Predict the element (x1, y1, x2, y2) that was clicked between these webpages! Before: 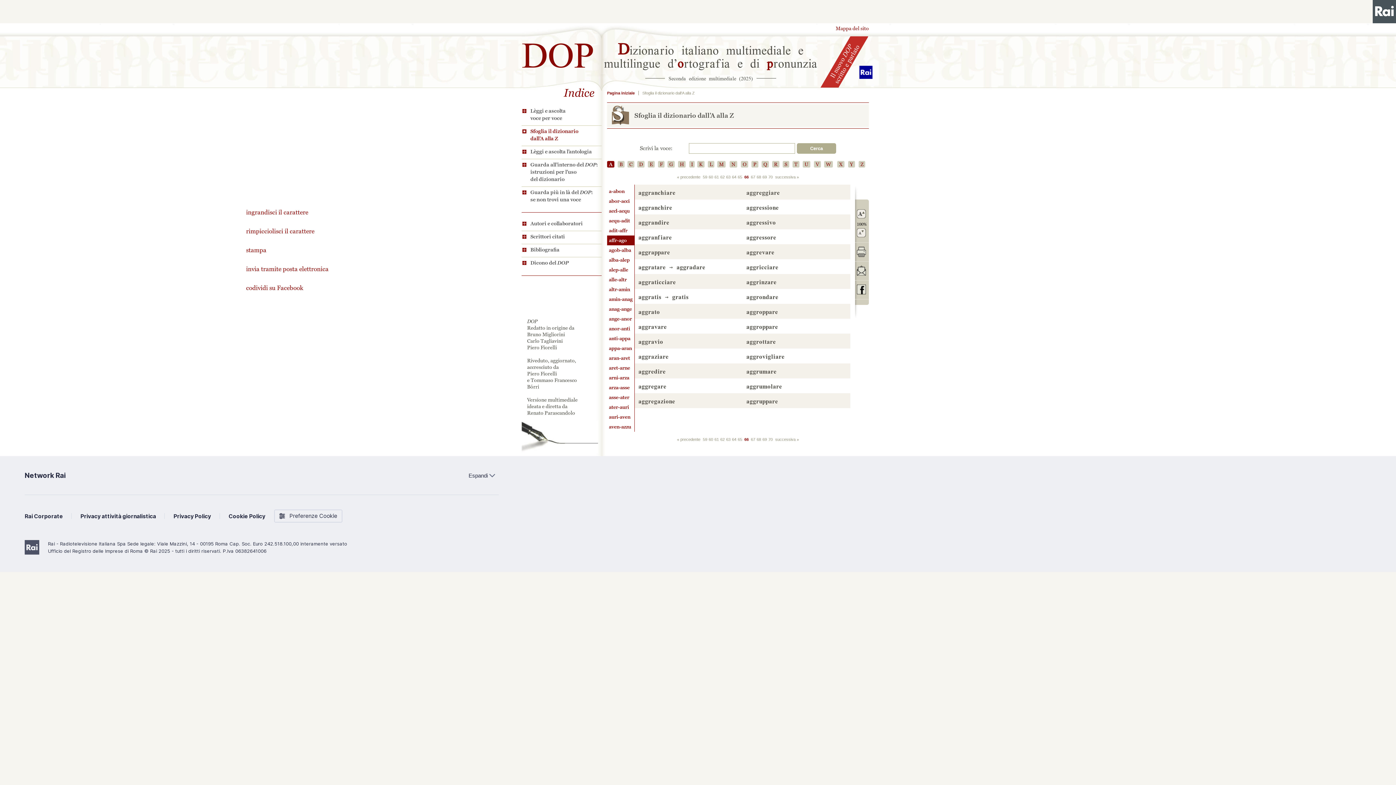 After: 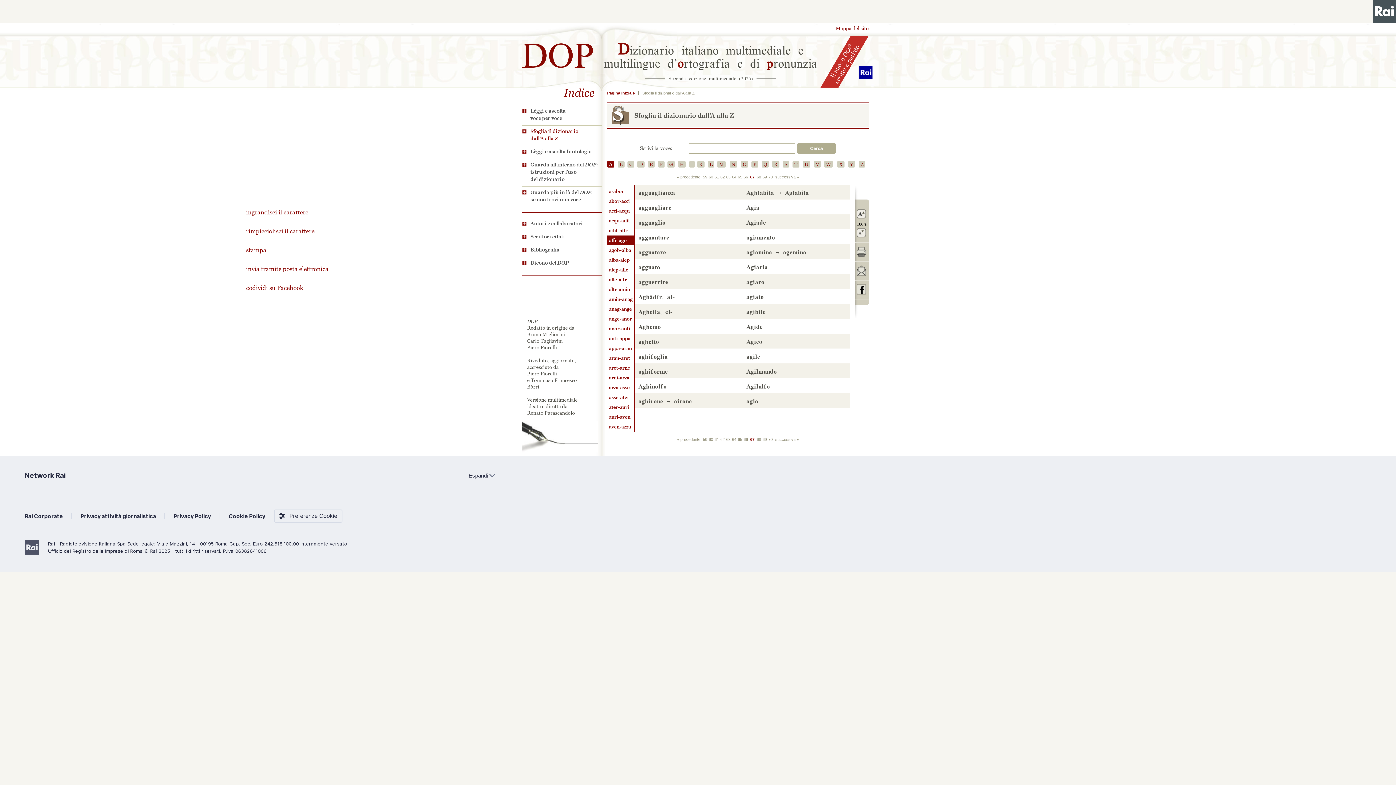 Action: bbox: (750, 437, 756, 441) label: 67